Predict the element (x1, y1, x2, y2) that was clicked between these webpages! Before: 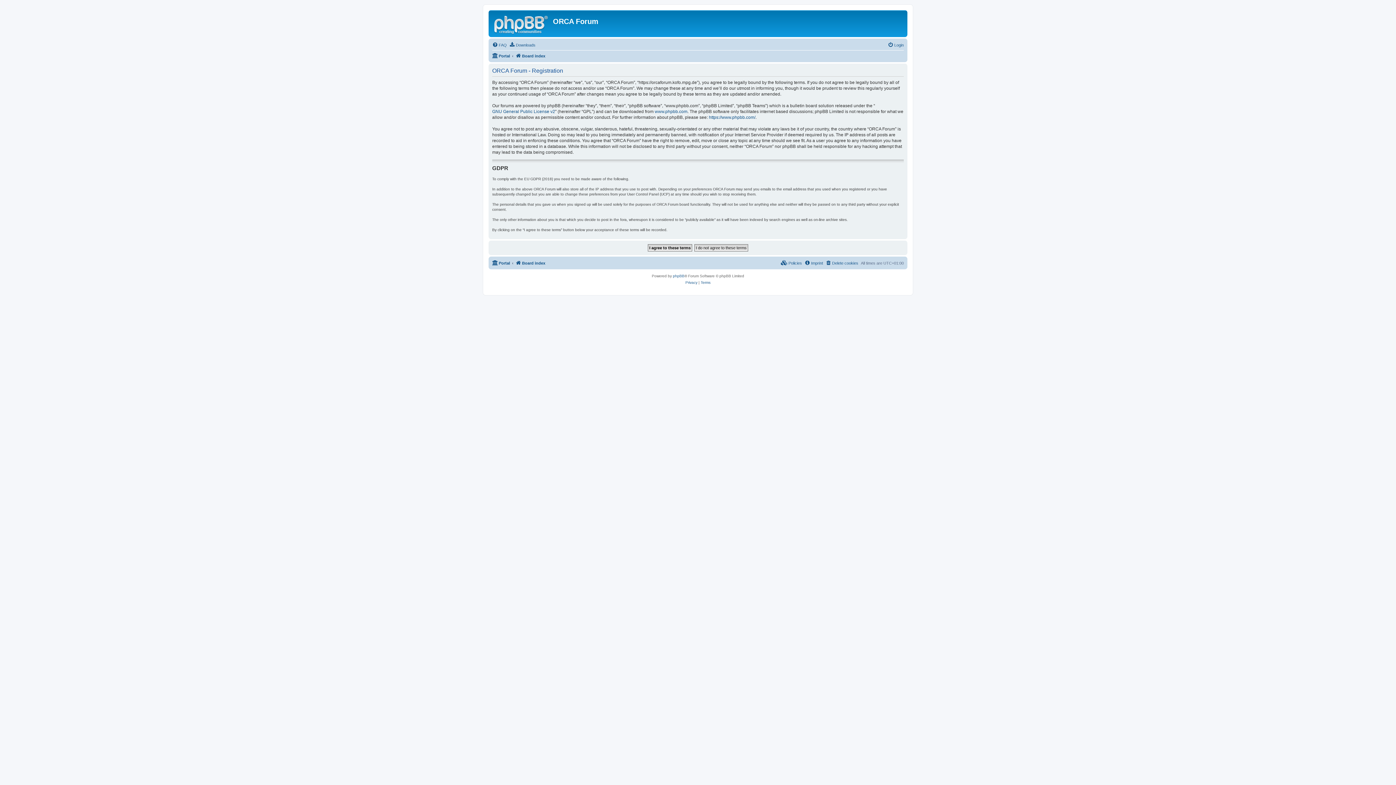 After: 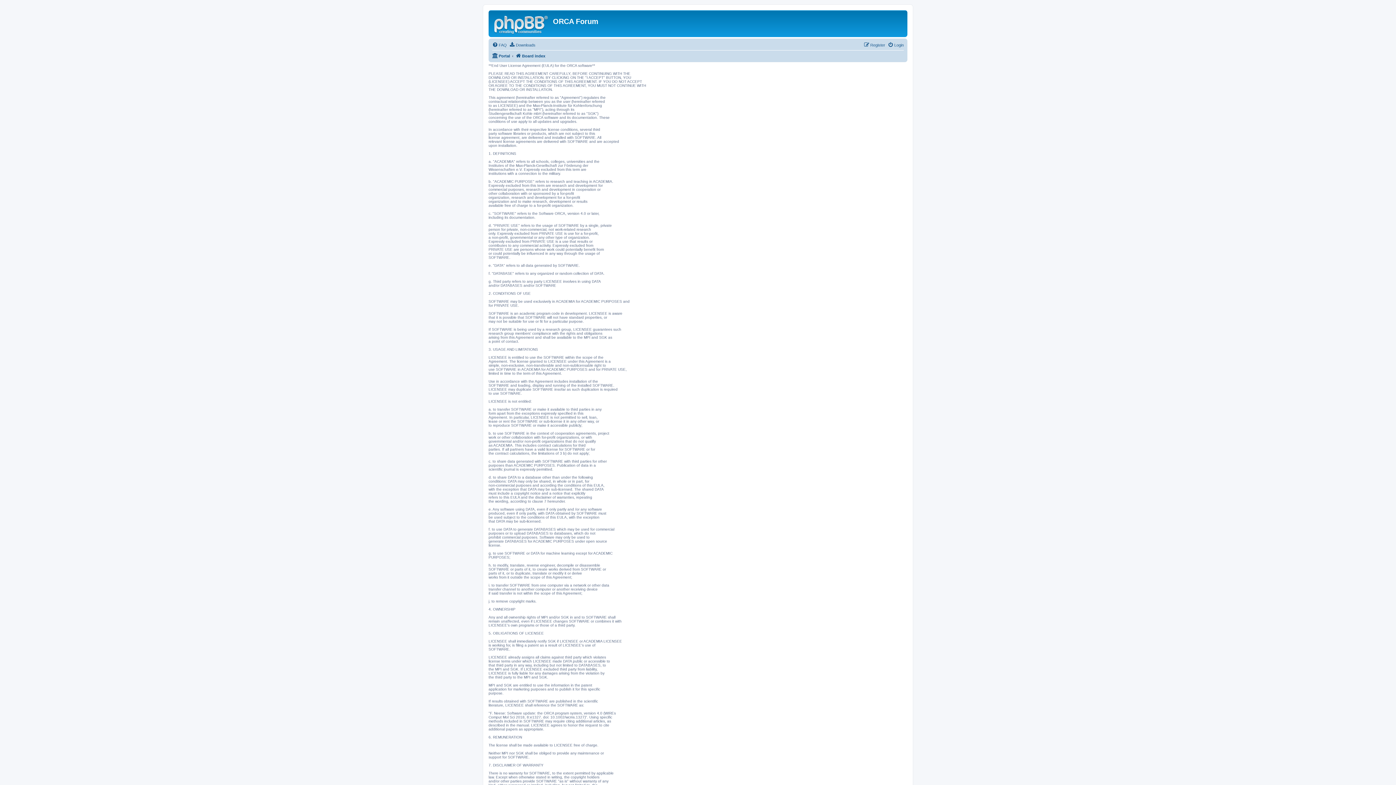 Action: bbox: (781, 258, 802, 267) label:  Policies